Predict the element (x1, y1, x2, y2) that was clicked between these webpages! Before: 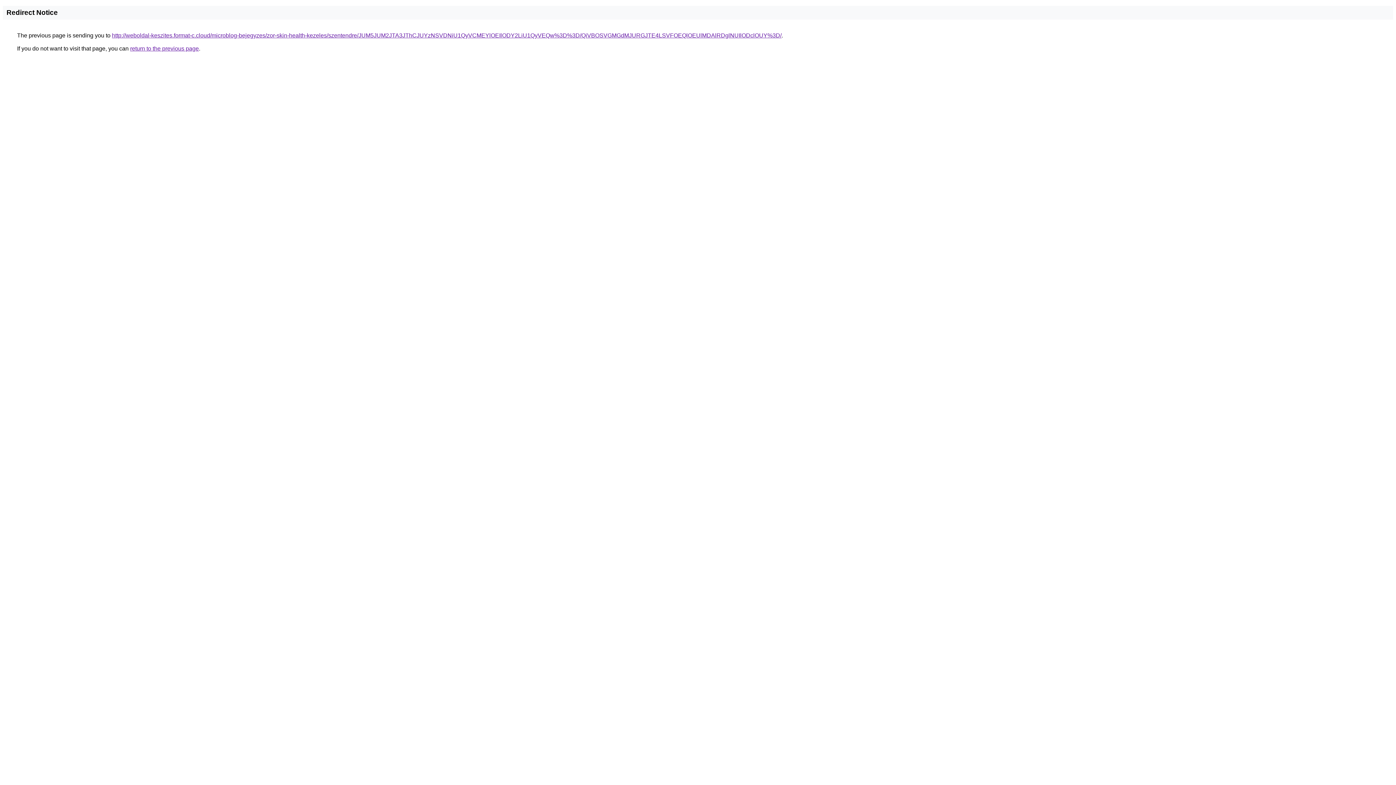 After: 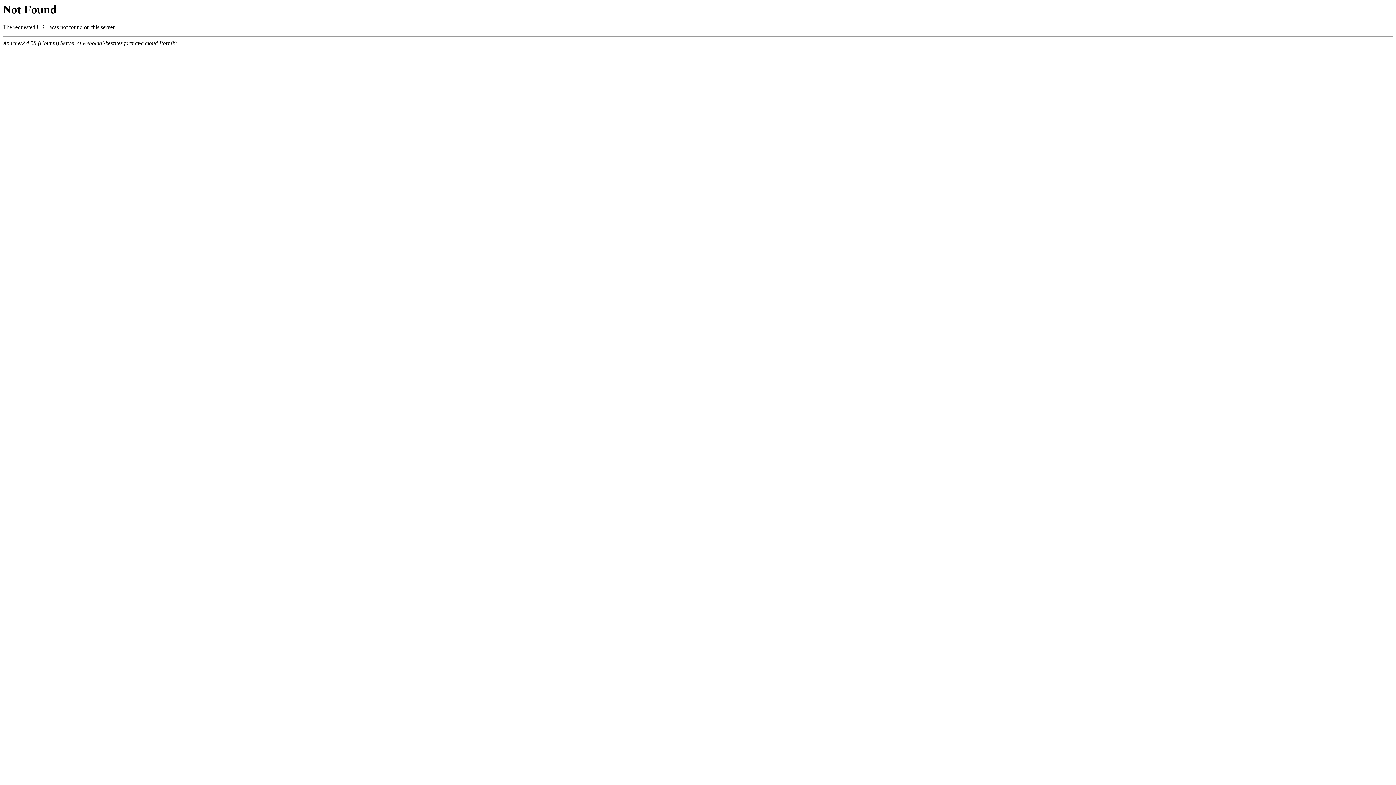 Action: label: http://weboldal-keszites.format-c.cloud/microblog-bejegyzes/zor-skin-health-kezeles/szentendre/JUM5JUM2JTA3JThCJUYzNSVDNiU1QyVCMEYlOEIlODY2LiU1QyVEQw%3D%3D/QiVBOSVGMGdMJURGJTE4LSVFOEQlOEUlMDAlRDglNUIlODclOUY%3D/ bbox: (112, 32, 781, 38)